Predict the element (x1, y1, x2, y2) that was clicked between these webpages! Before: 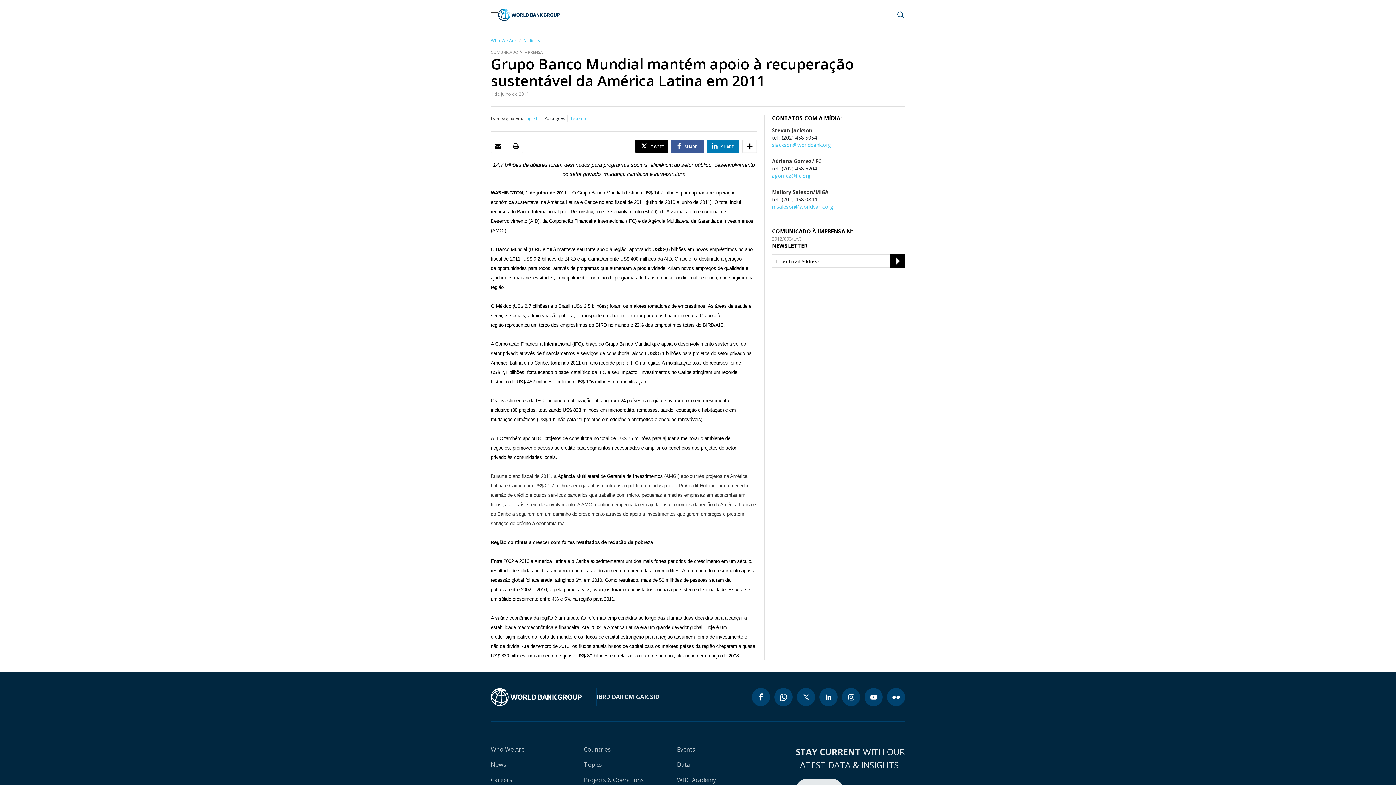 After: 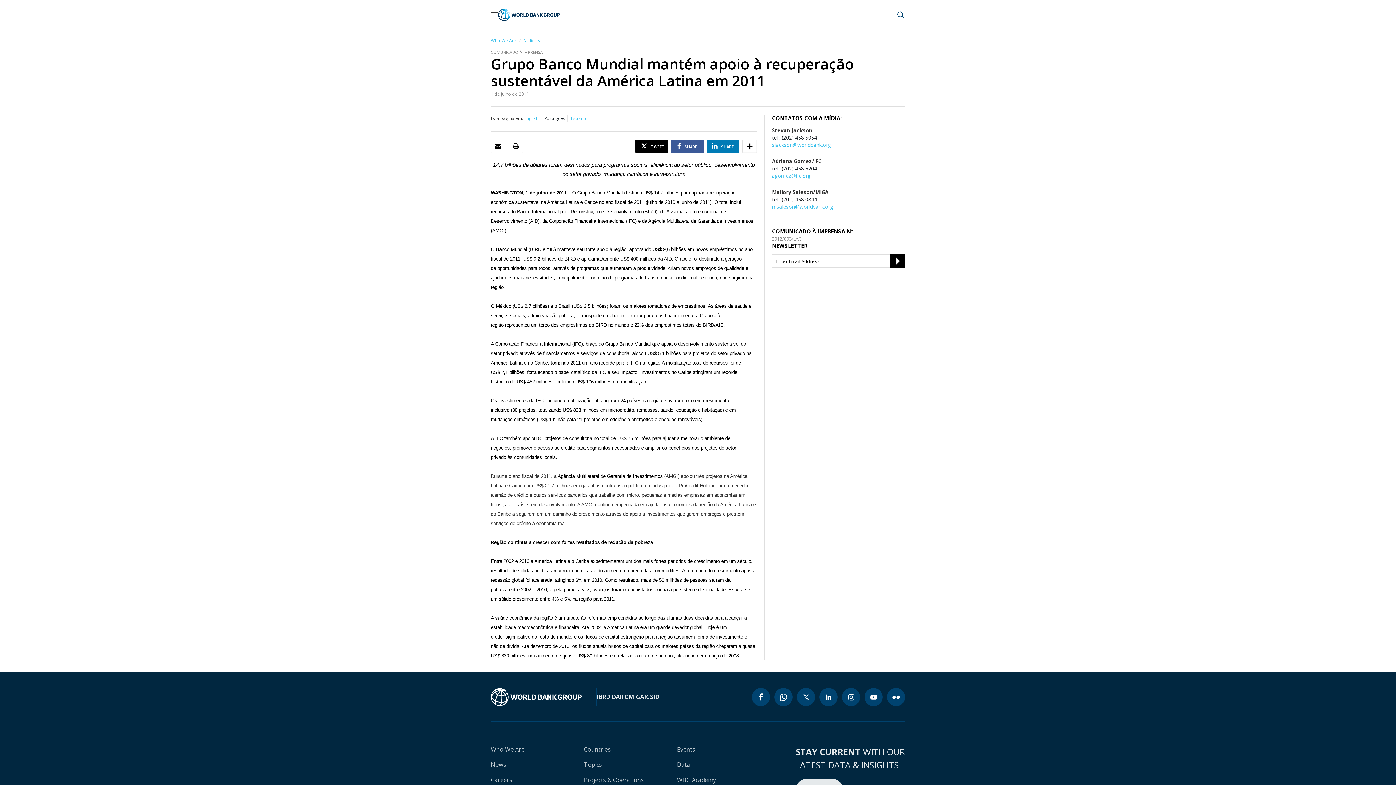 Action: bbox: (490, 115, 523, 121) label: Esta página em: